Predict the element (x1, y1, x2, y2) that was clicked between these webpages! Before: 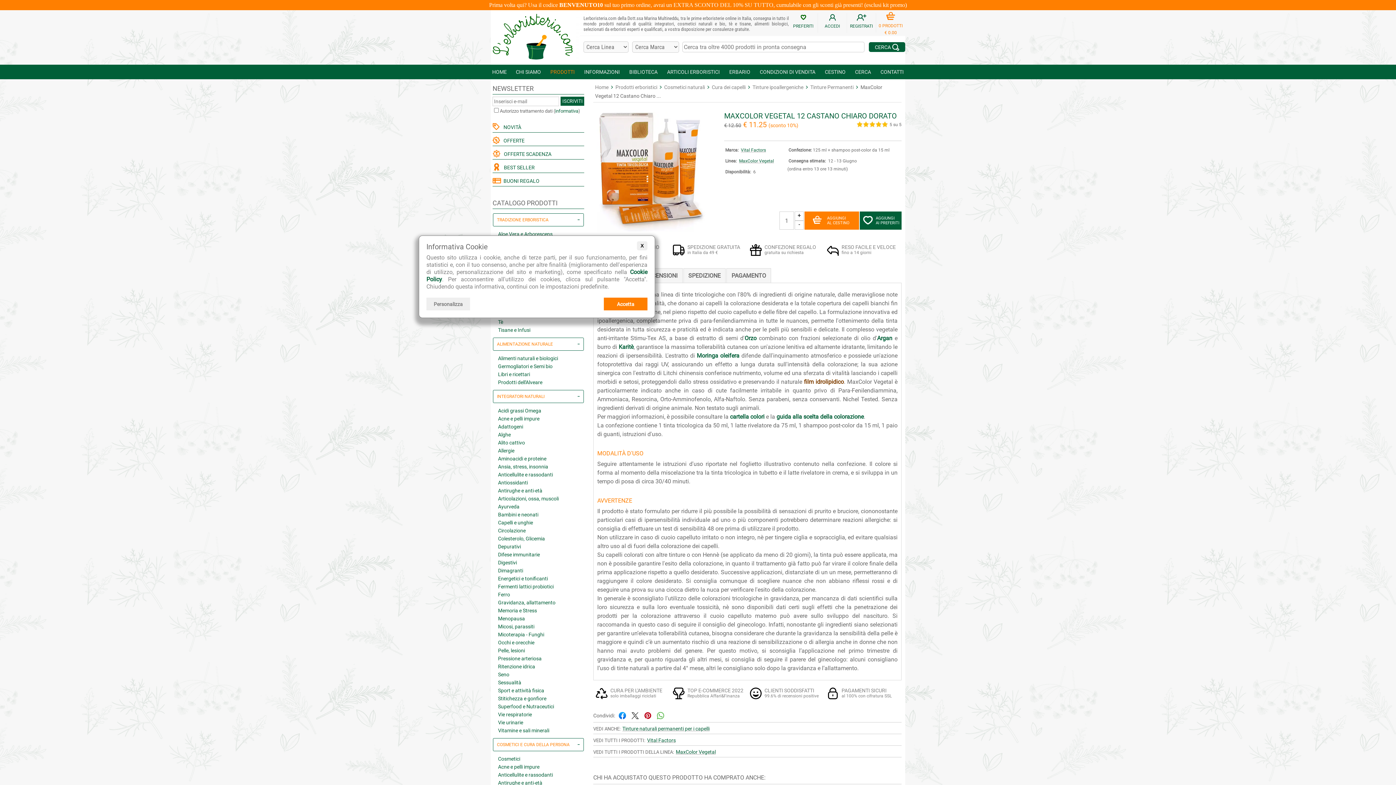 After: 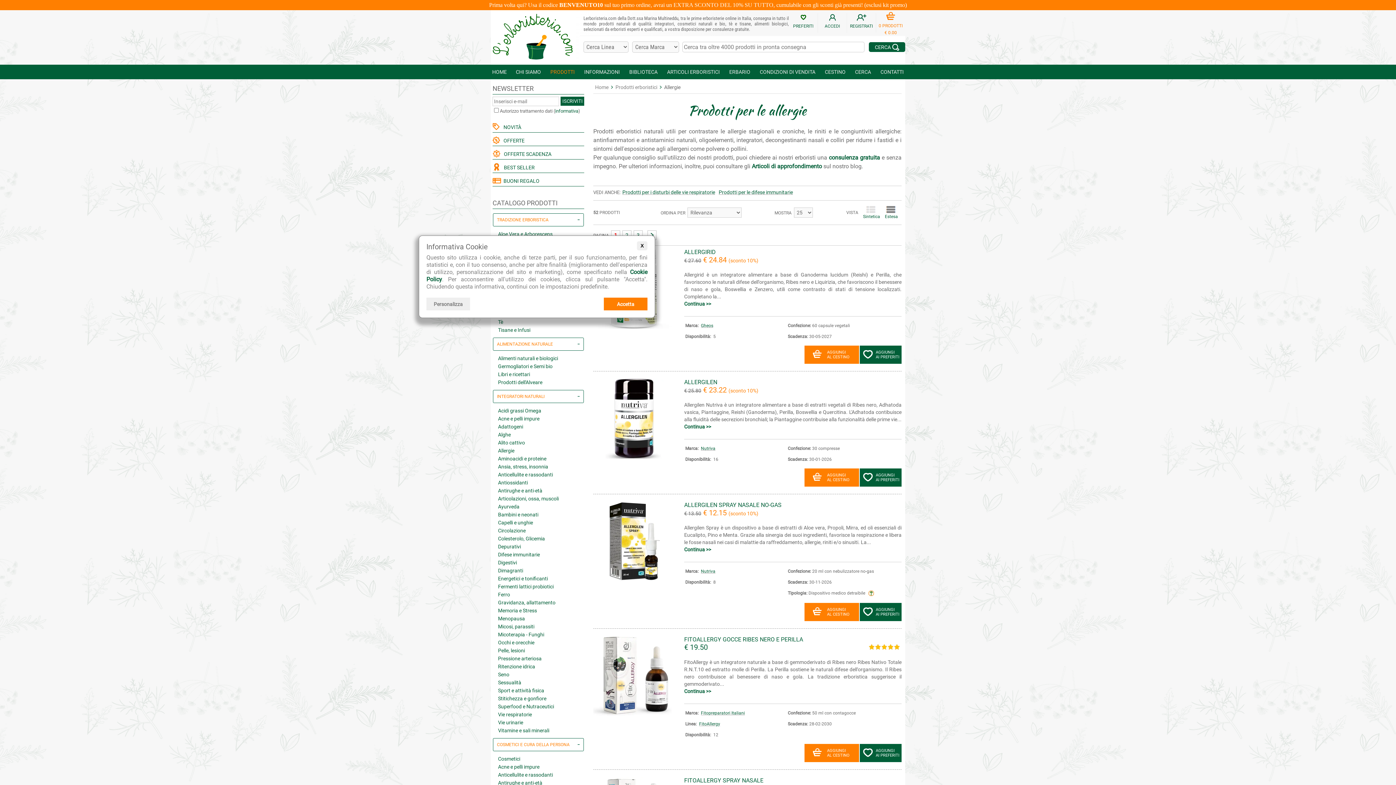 Action: label: Allergie bbox: (496, 446, 580, 454)